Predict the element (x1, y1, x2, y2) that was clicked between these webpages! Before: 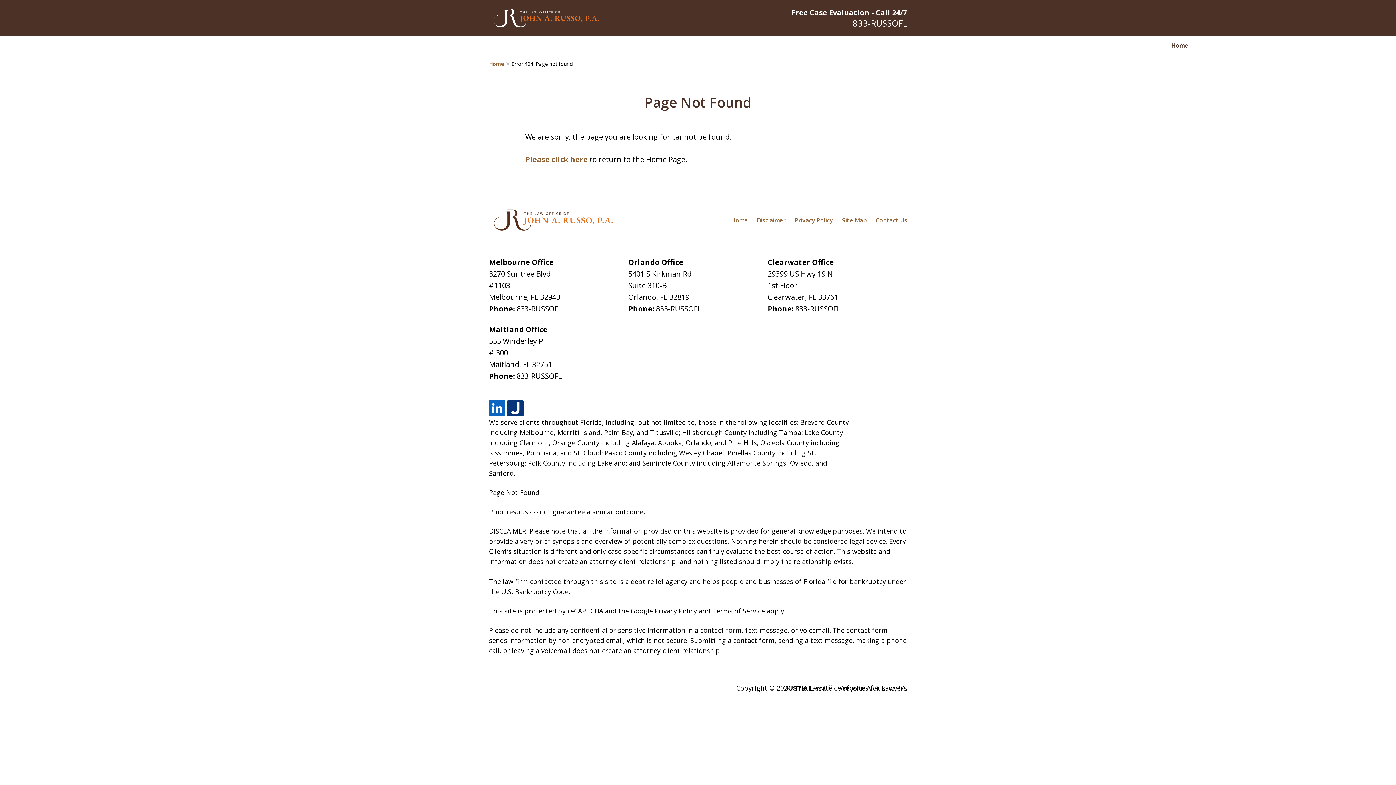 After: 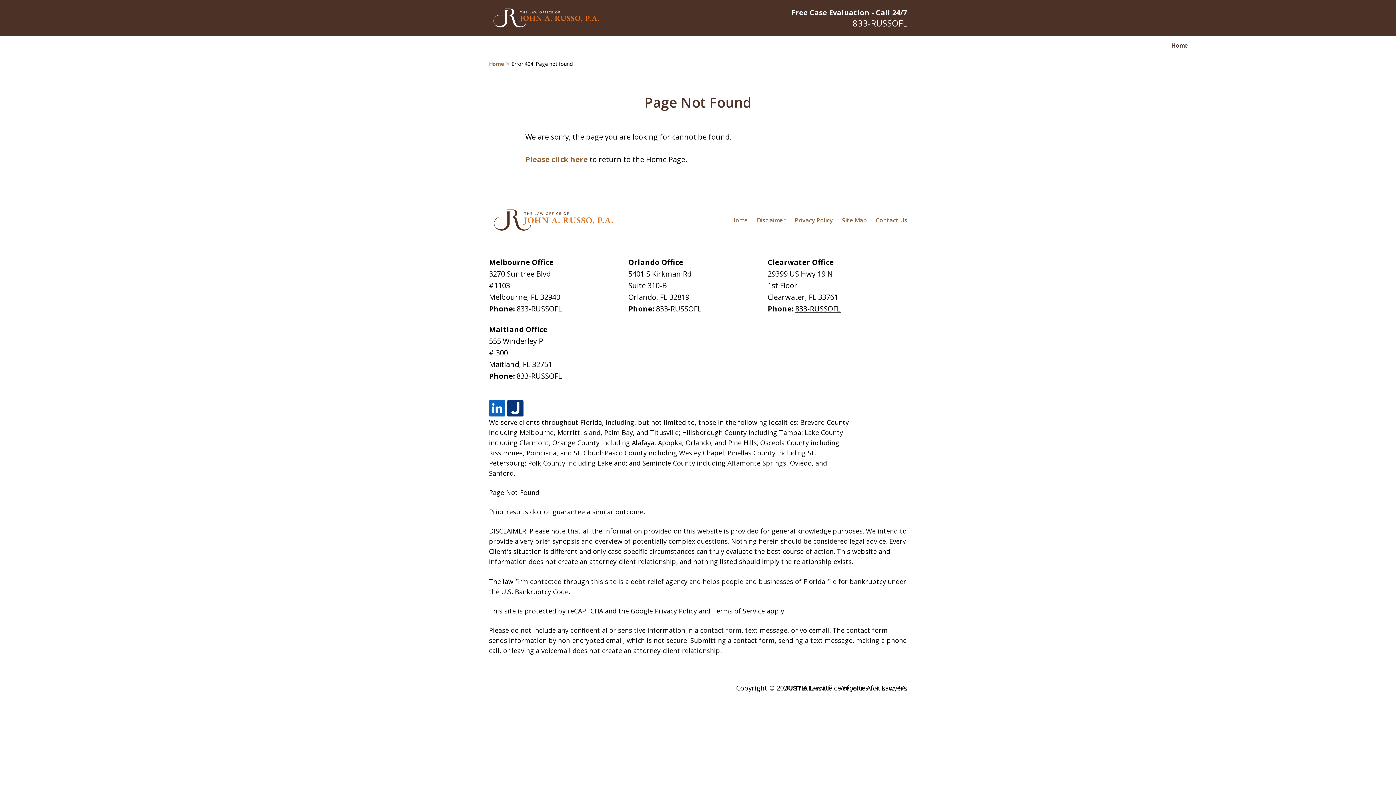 Action: bbox: (795, 304, 840, 313) label: 833-RUSSOFL